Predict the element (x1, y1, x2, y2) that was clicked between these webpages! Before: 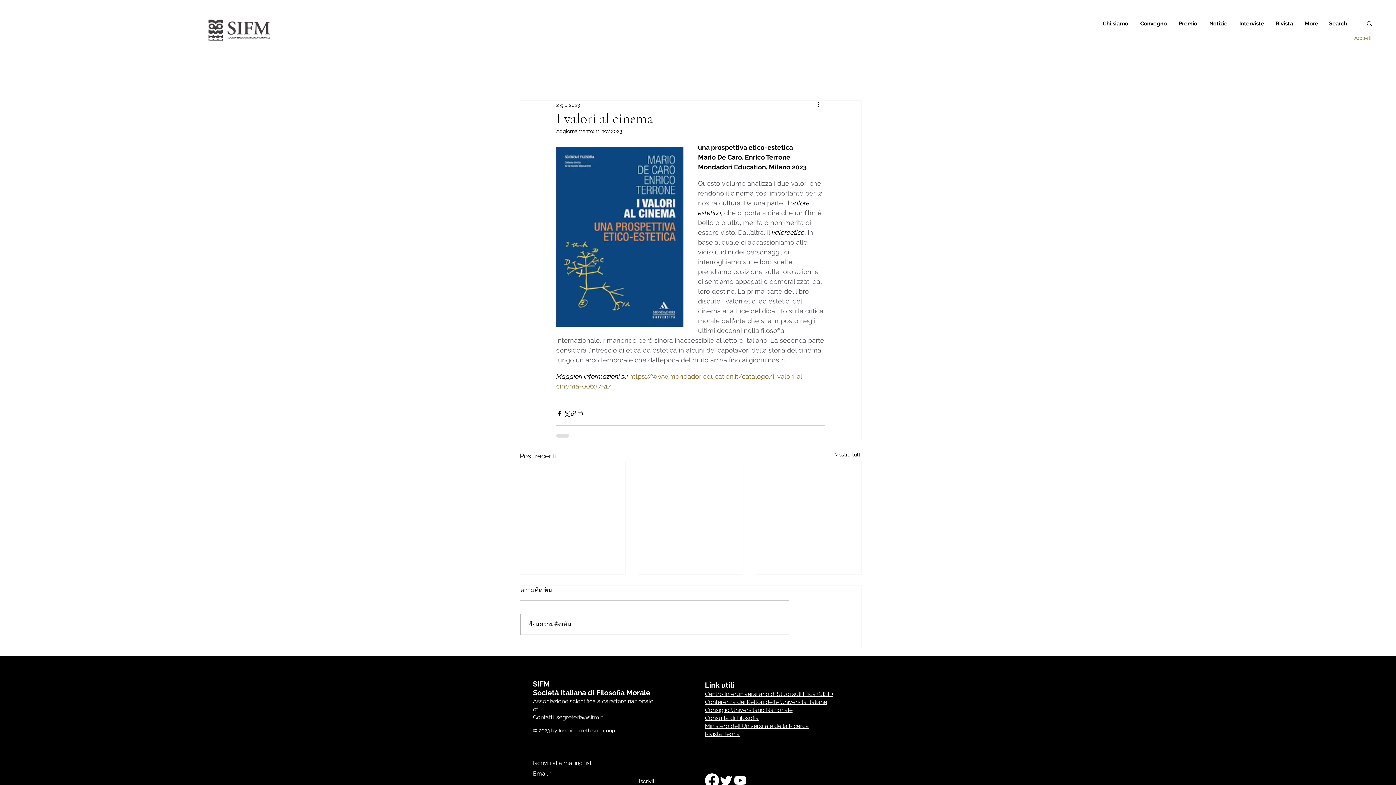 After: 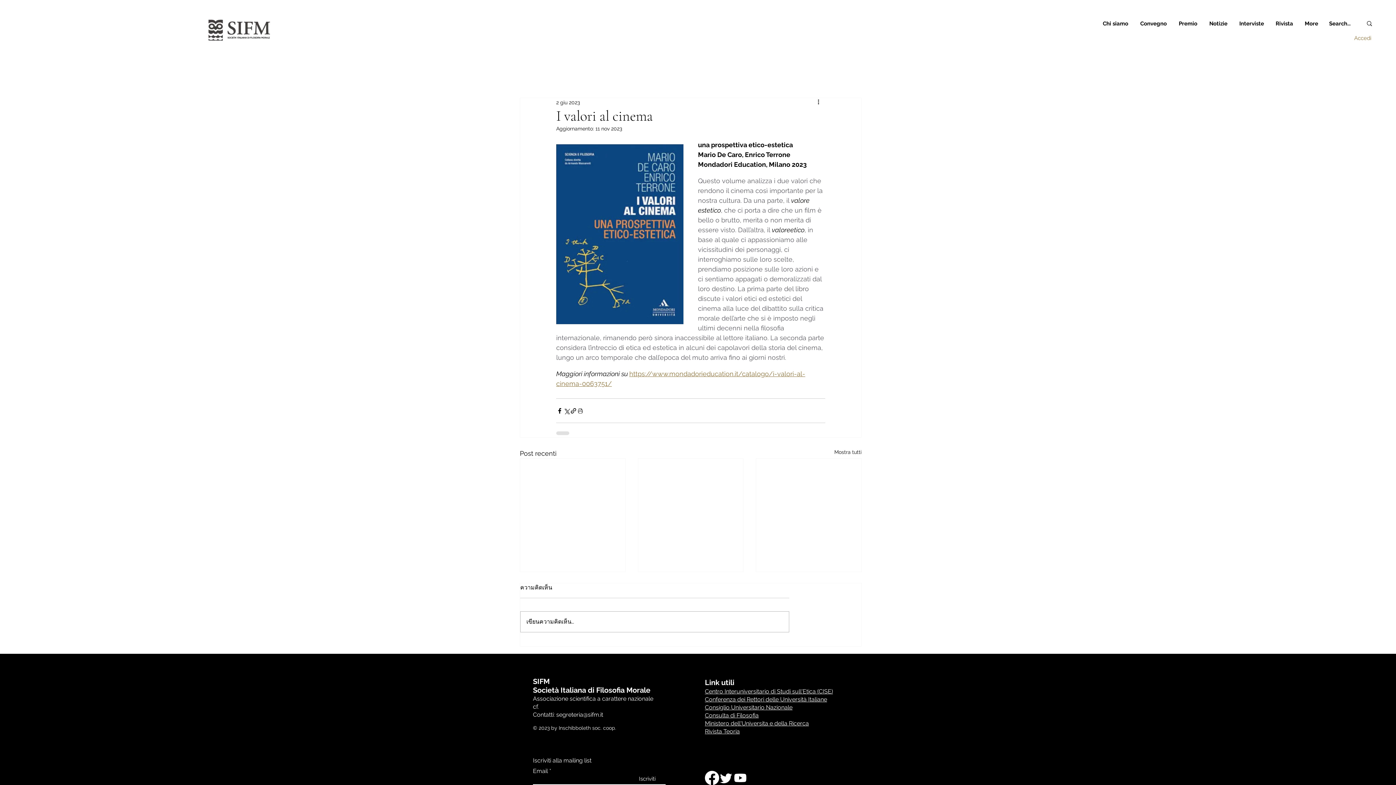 Action: bbox: (719, 773, 733, 788) label: cinguettio       